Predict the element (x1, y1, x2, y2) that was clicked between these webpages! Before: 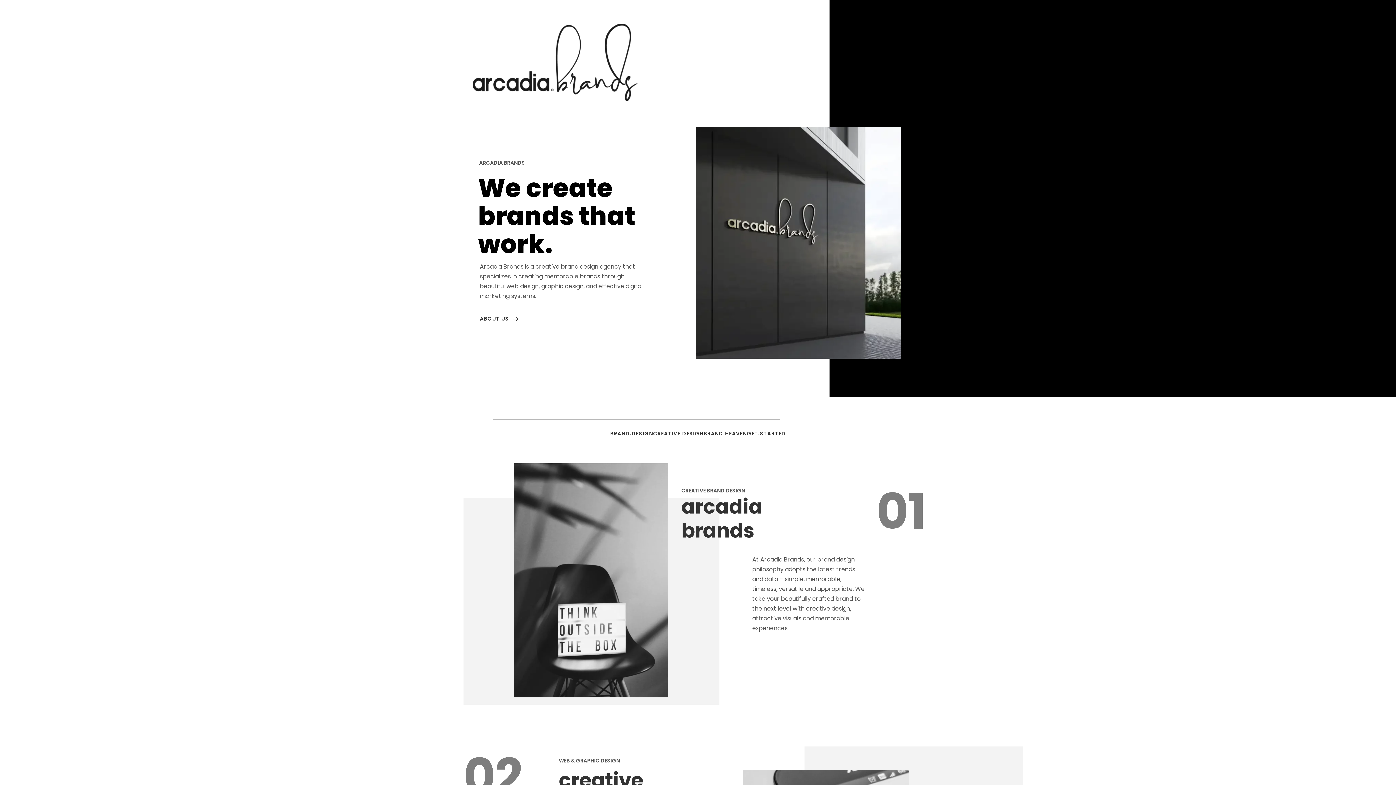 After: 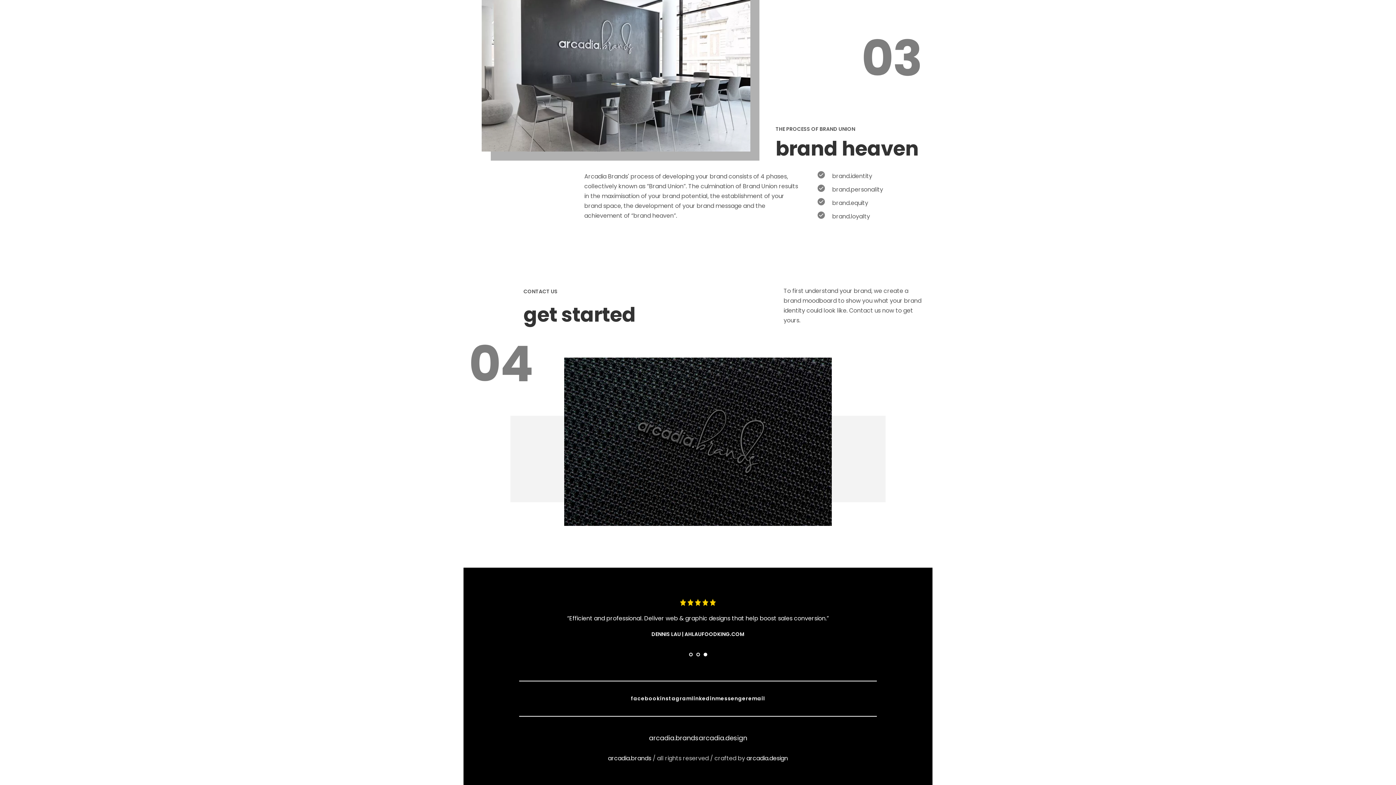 Action: bbox: (748, 427, 787, 442) label: Link 6